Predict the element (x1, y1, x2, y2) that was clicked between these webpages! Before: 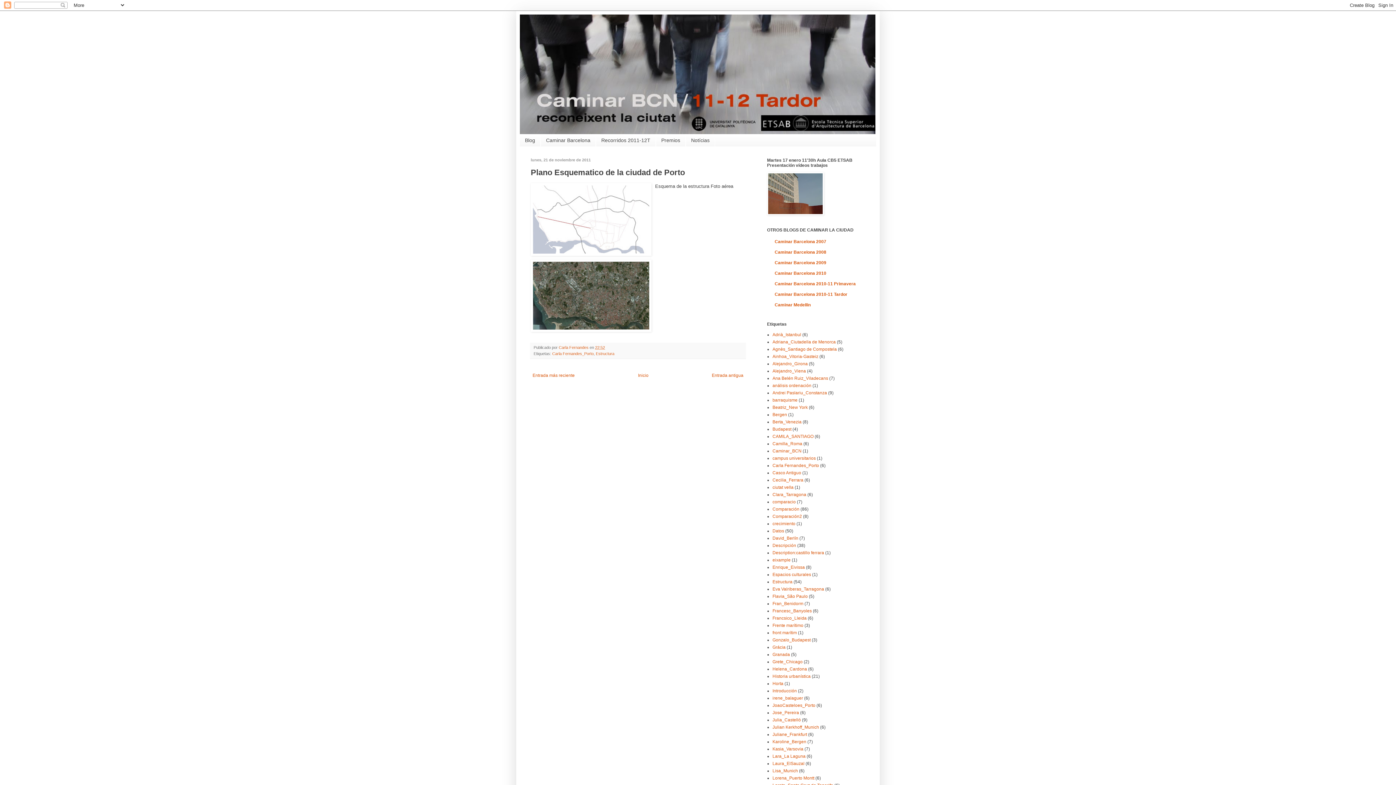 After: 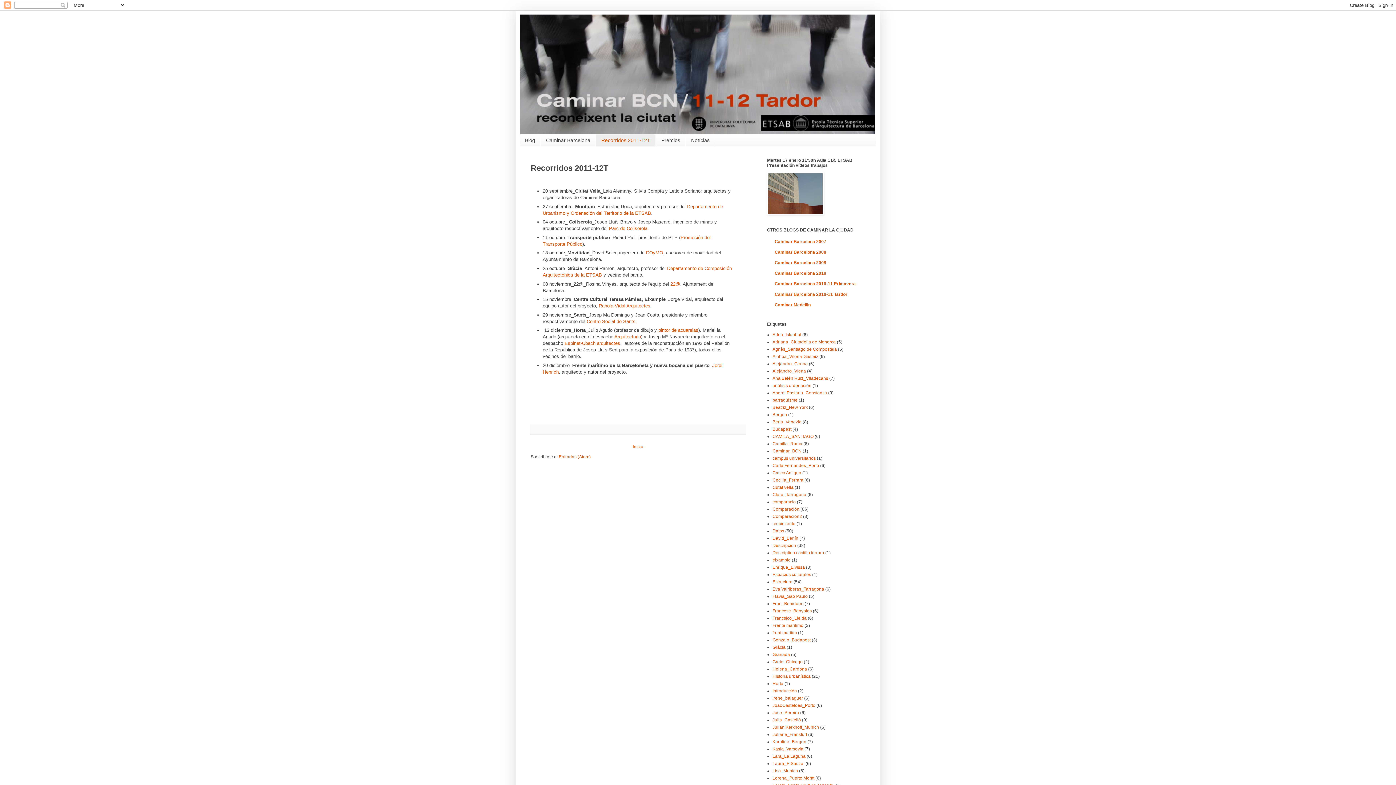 Action: label: Recorridos 2011-12T bbox: (596, 134, 656, 146)